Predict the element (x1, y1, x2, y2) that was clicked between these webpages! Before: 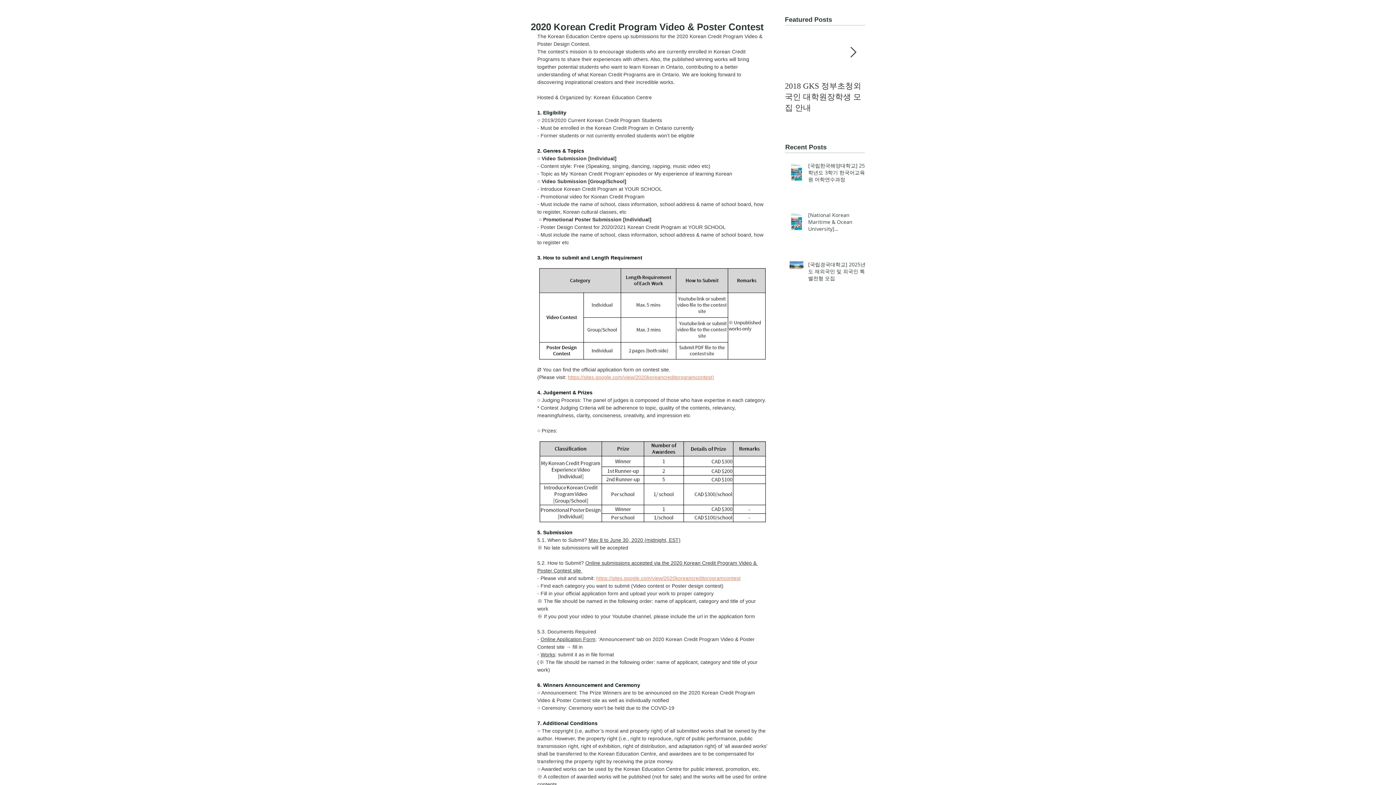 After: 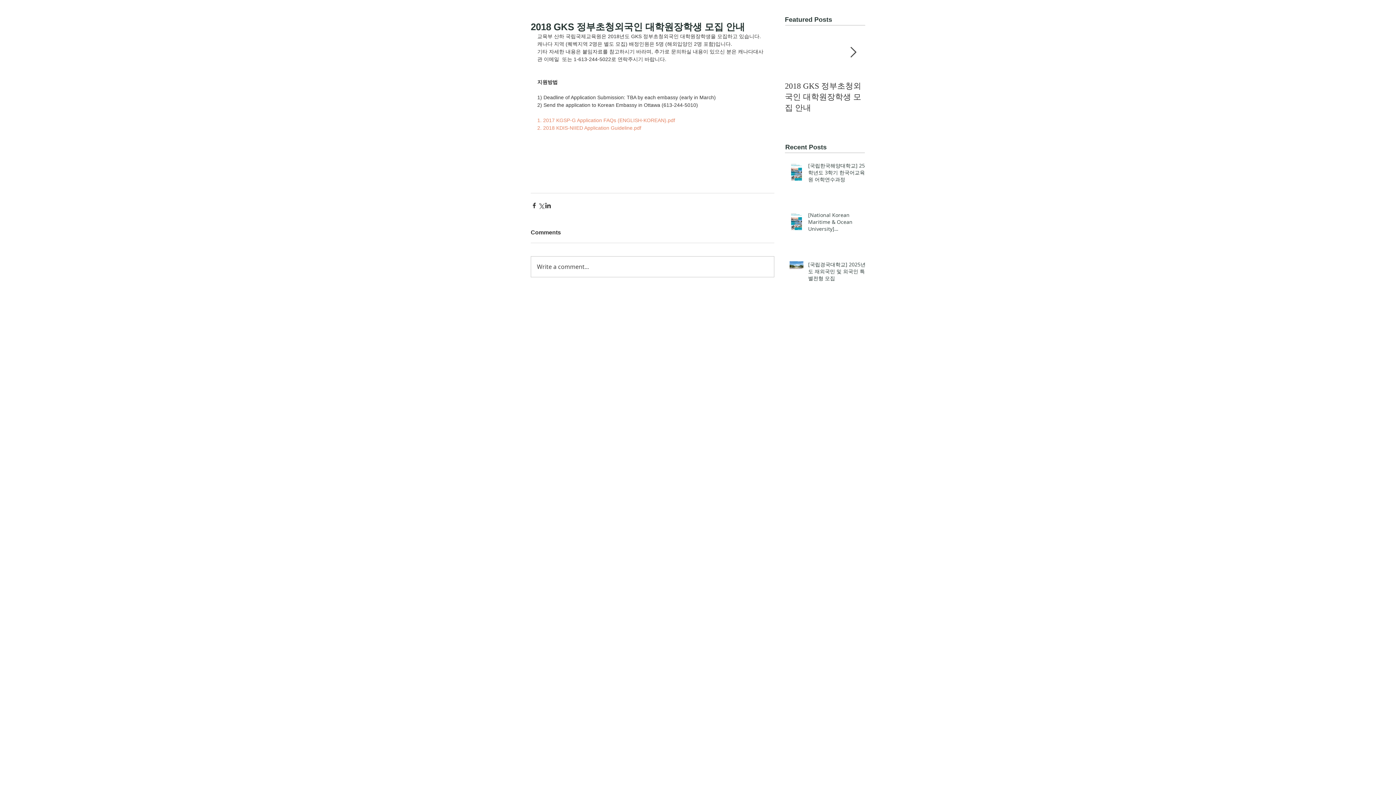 Action: label: 2018 GKS 정부초청외국인 대학원장학생 모집 안내 bbox: (785, 80, 865, 113)